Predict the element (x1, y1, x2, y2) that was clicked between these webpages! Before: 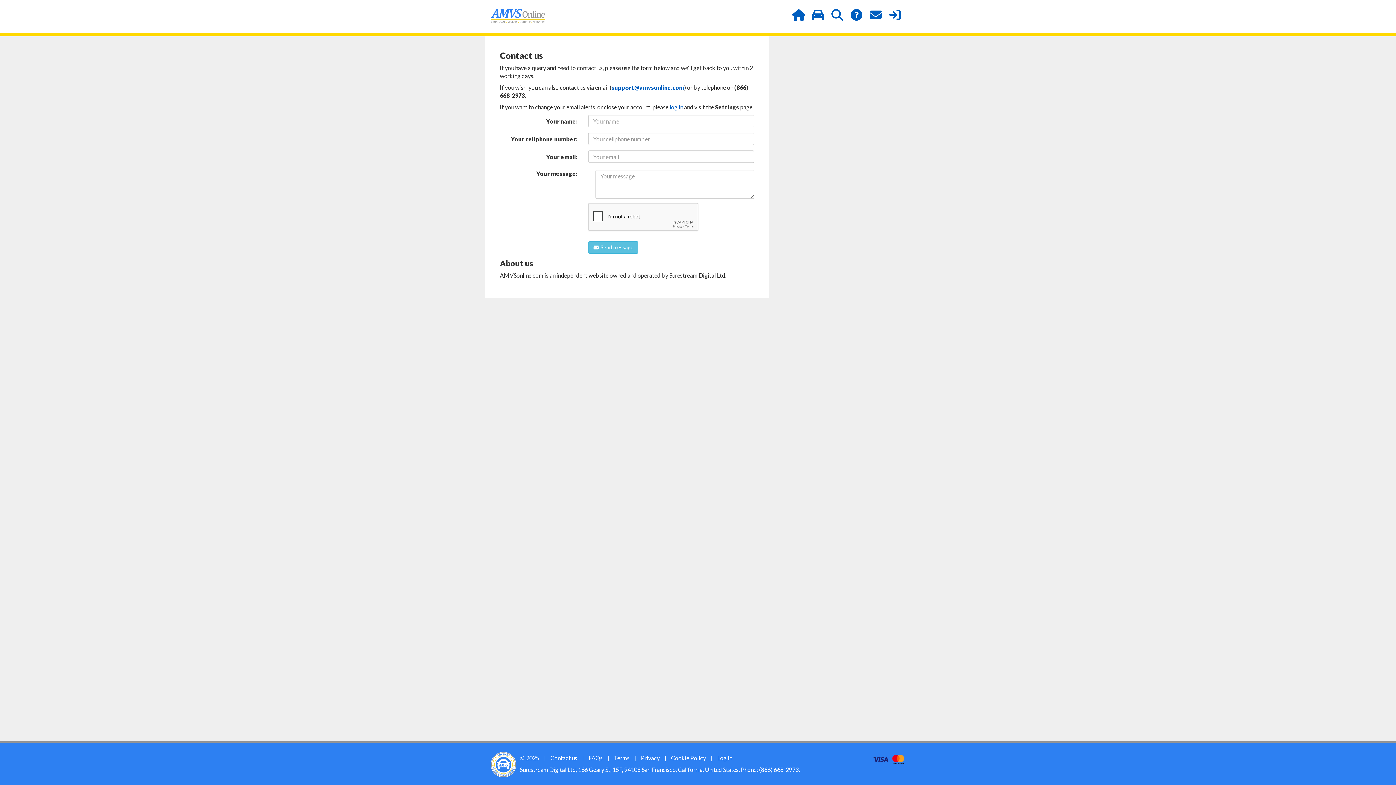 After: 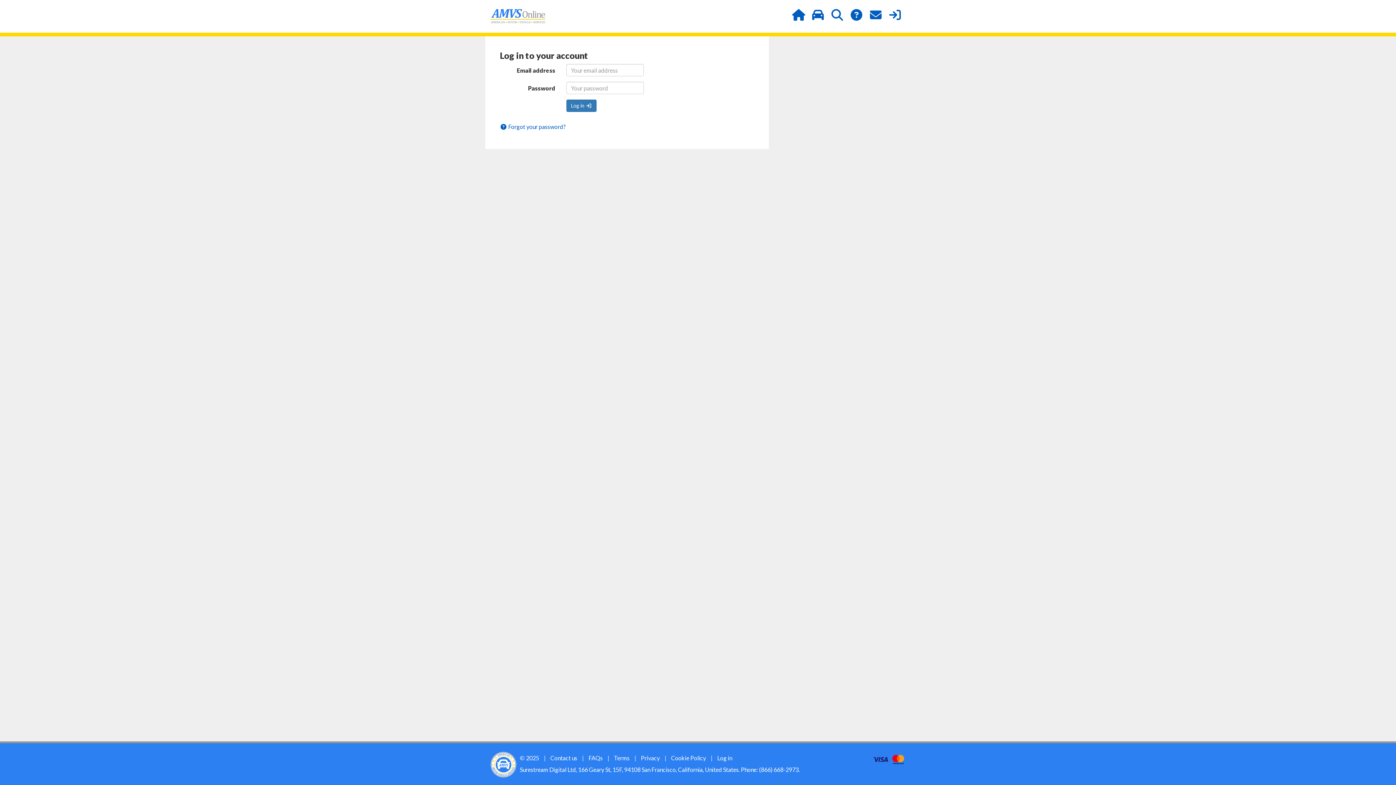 Action: bbox: (717, 754, 732, 761) label: Log in